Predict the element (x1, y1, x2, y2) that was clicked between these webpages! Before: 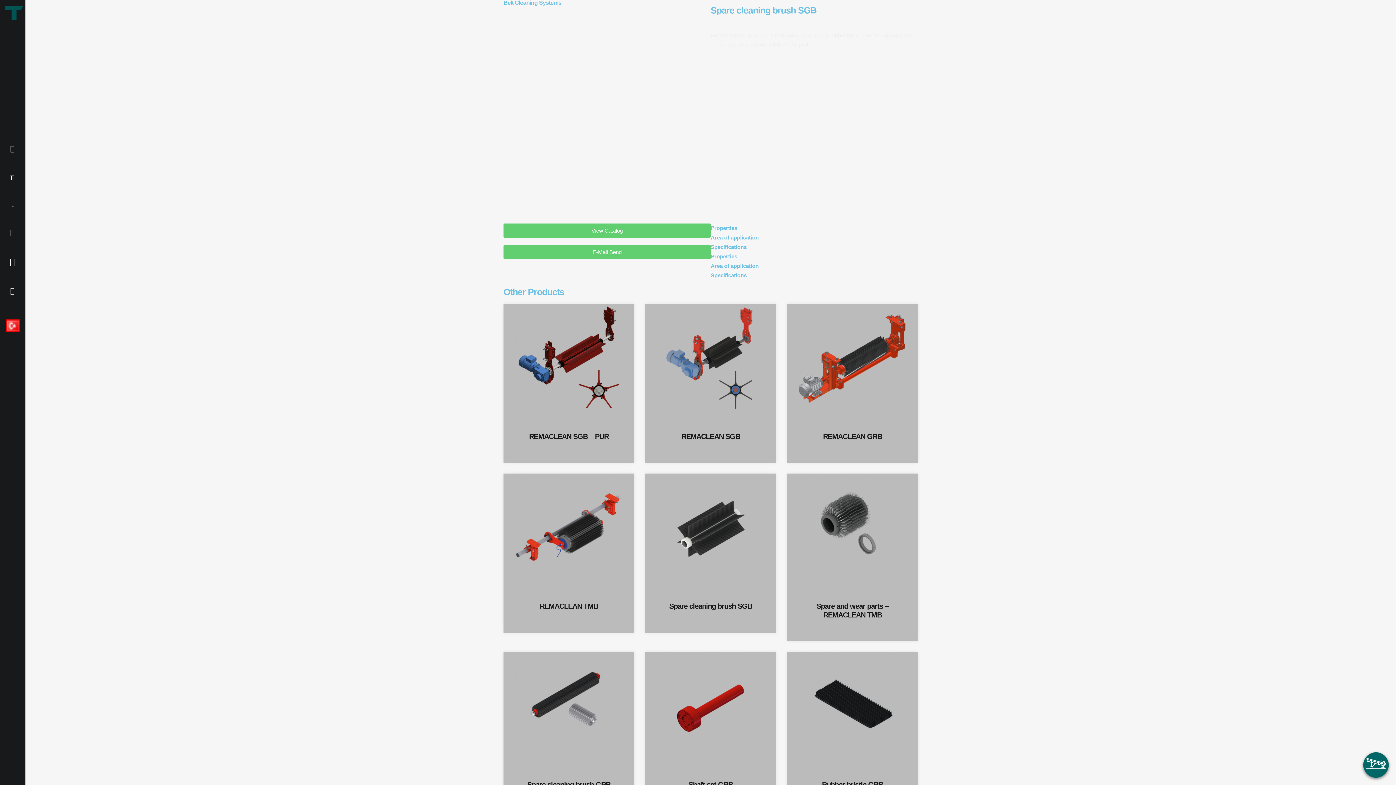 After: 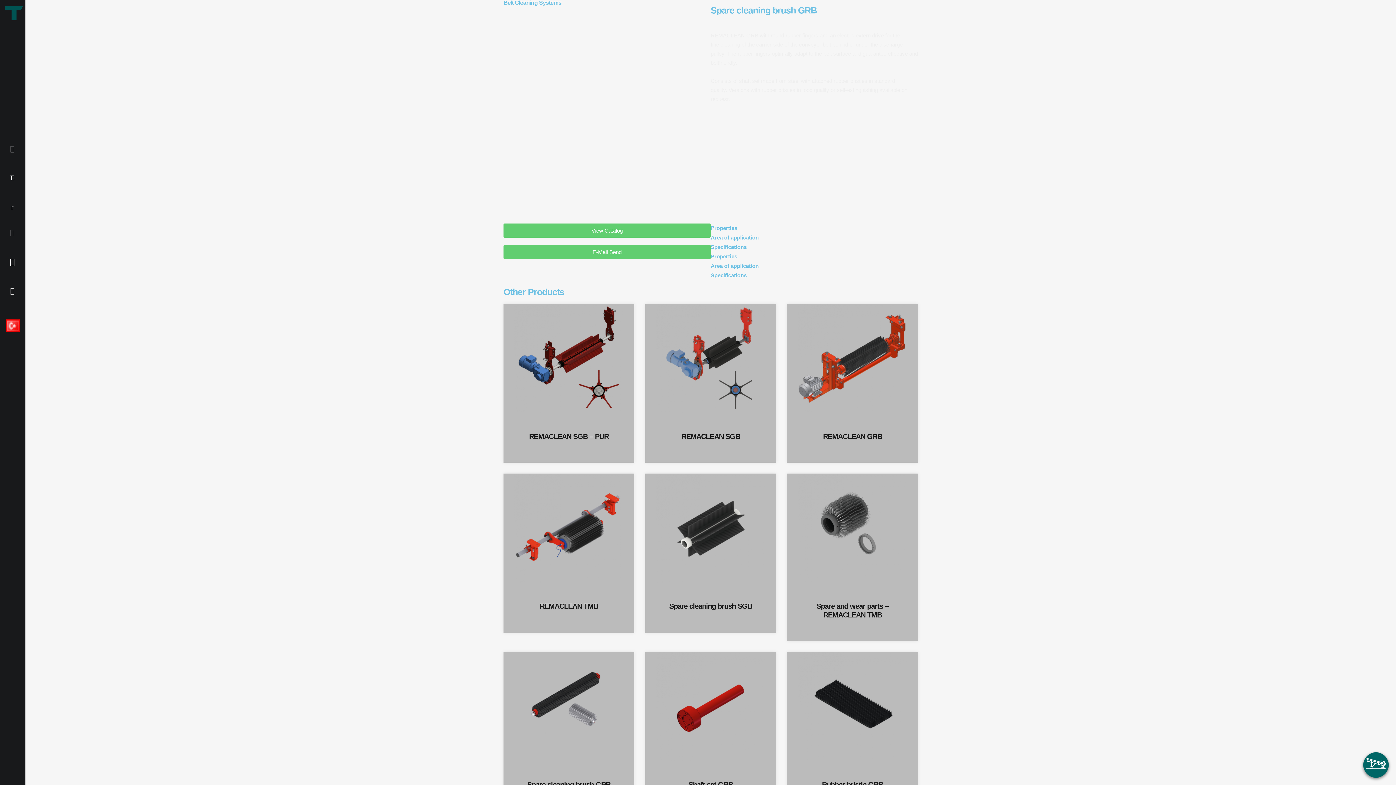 Action: bbox: (527, 781, 610, 789) label: Spare cleaning brush GRB